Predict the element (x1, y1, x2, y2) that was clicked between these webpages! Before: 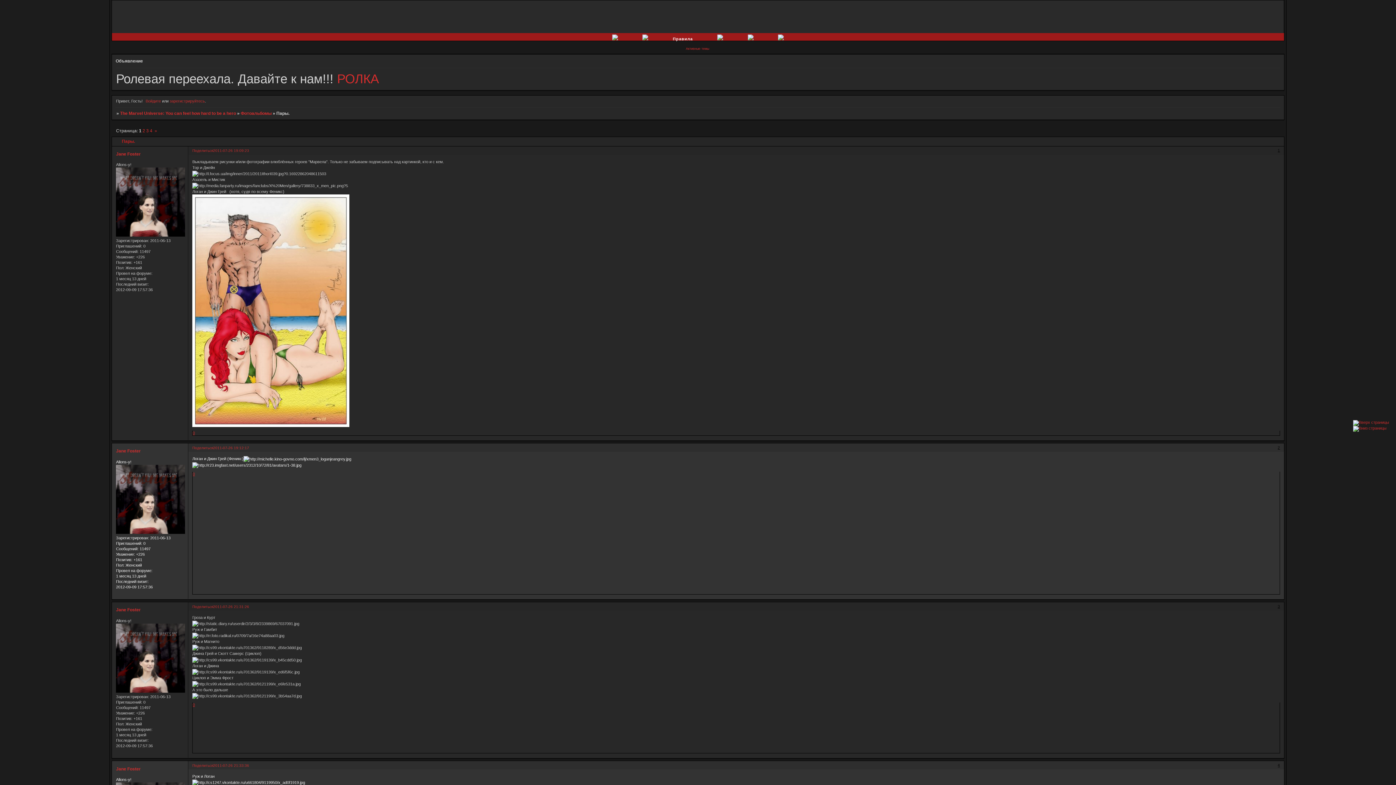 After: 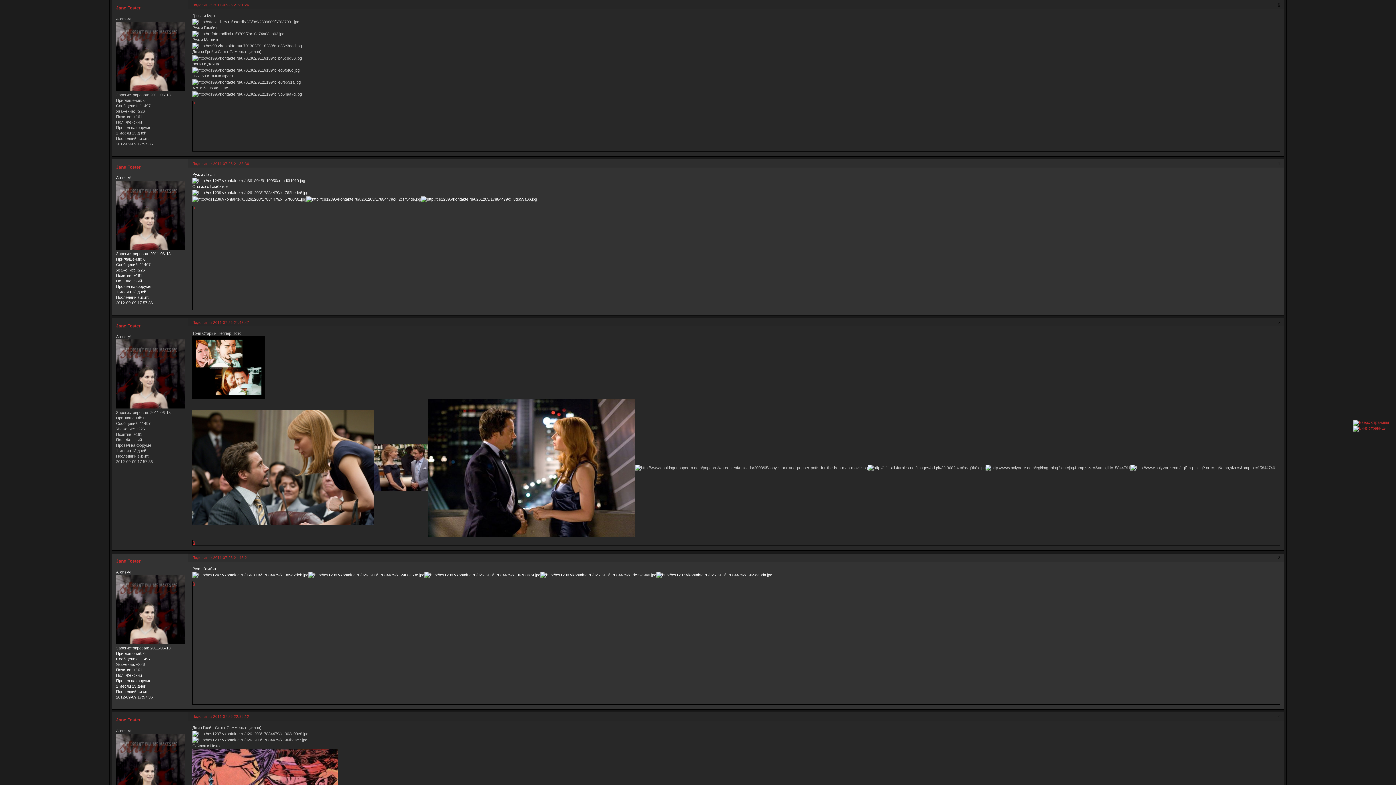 Action: label: 2011-07-26 21:31:26 bbox: (213, 604, 249, 608)